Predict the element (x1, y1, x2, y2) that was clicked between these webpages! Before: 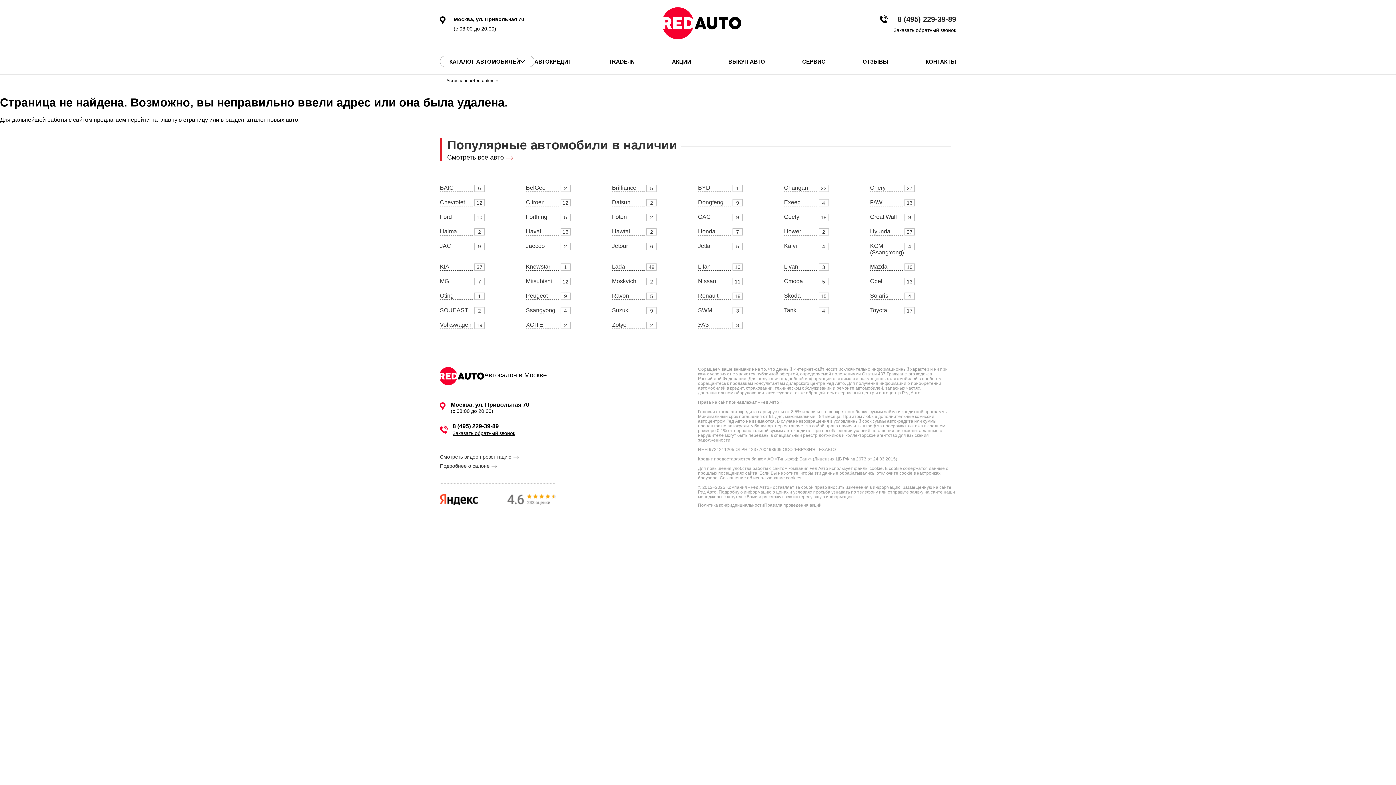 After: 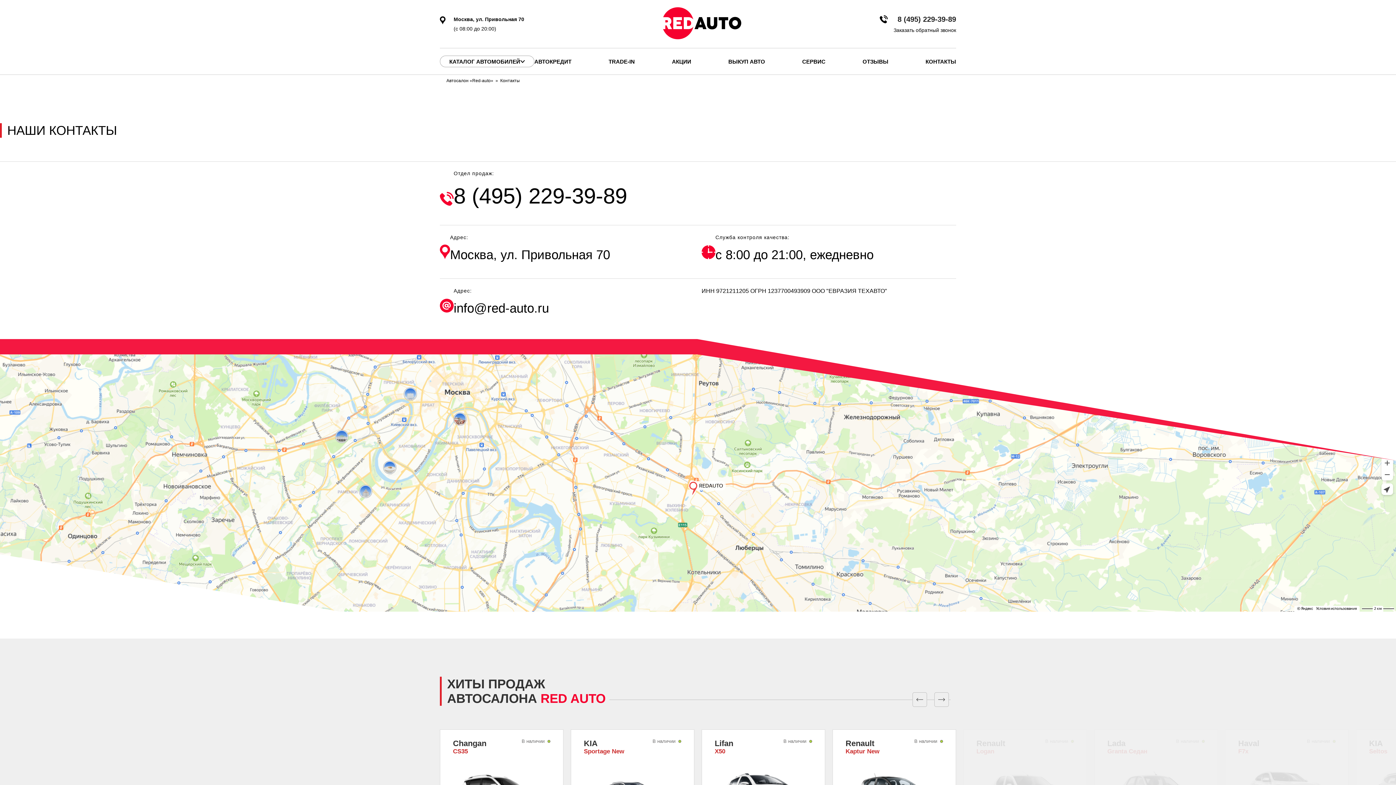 Action: label: КОНТАКТЫ bbox: (925, 58, 956, 64)